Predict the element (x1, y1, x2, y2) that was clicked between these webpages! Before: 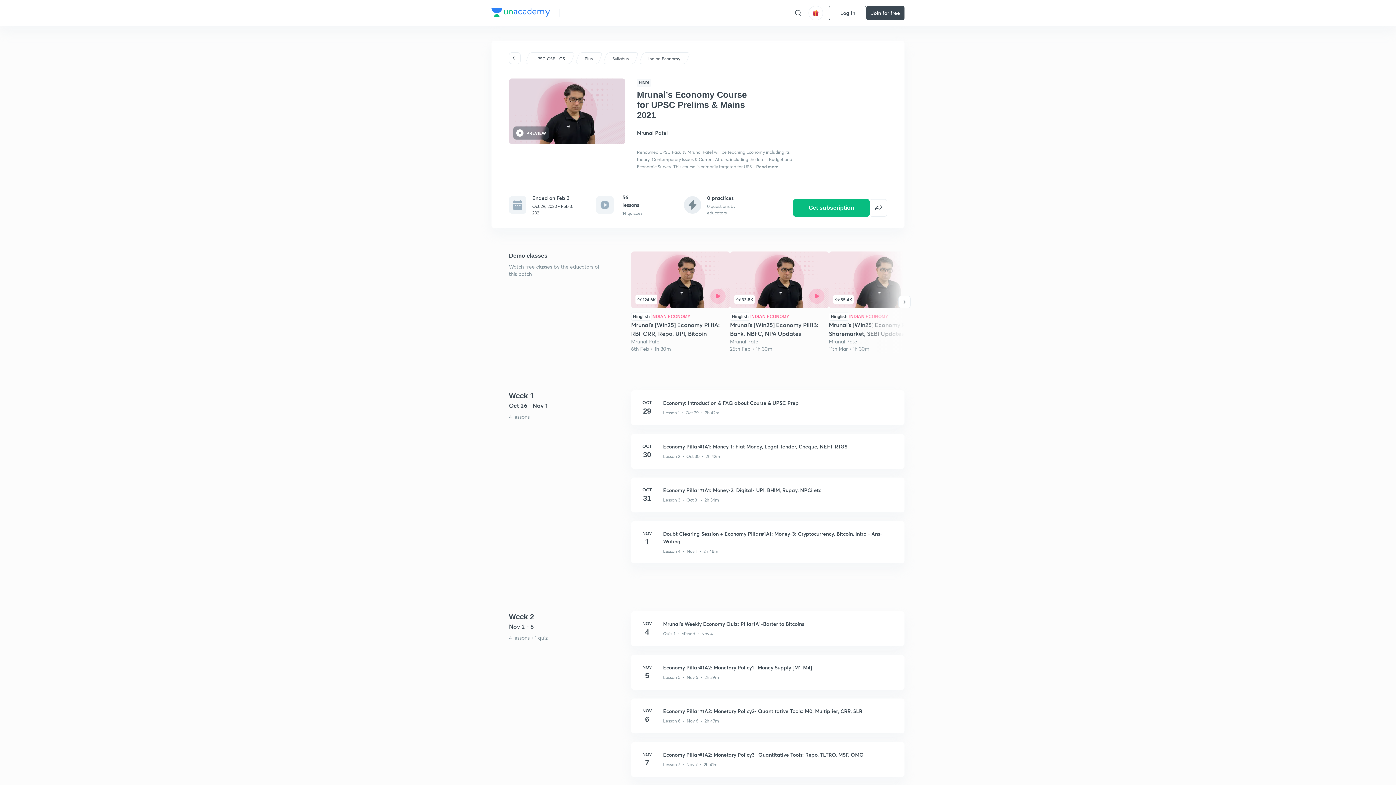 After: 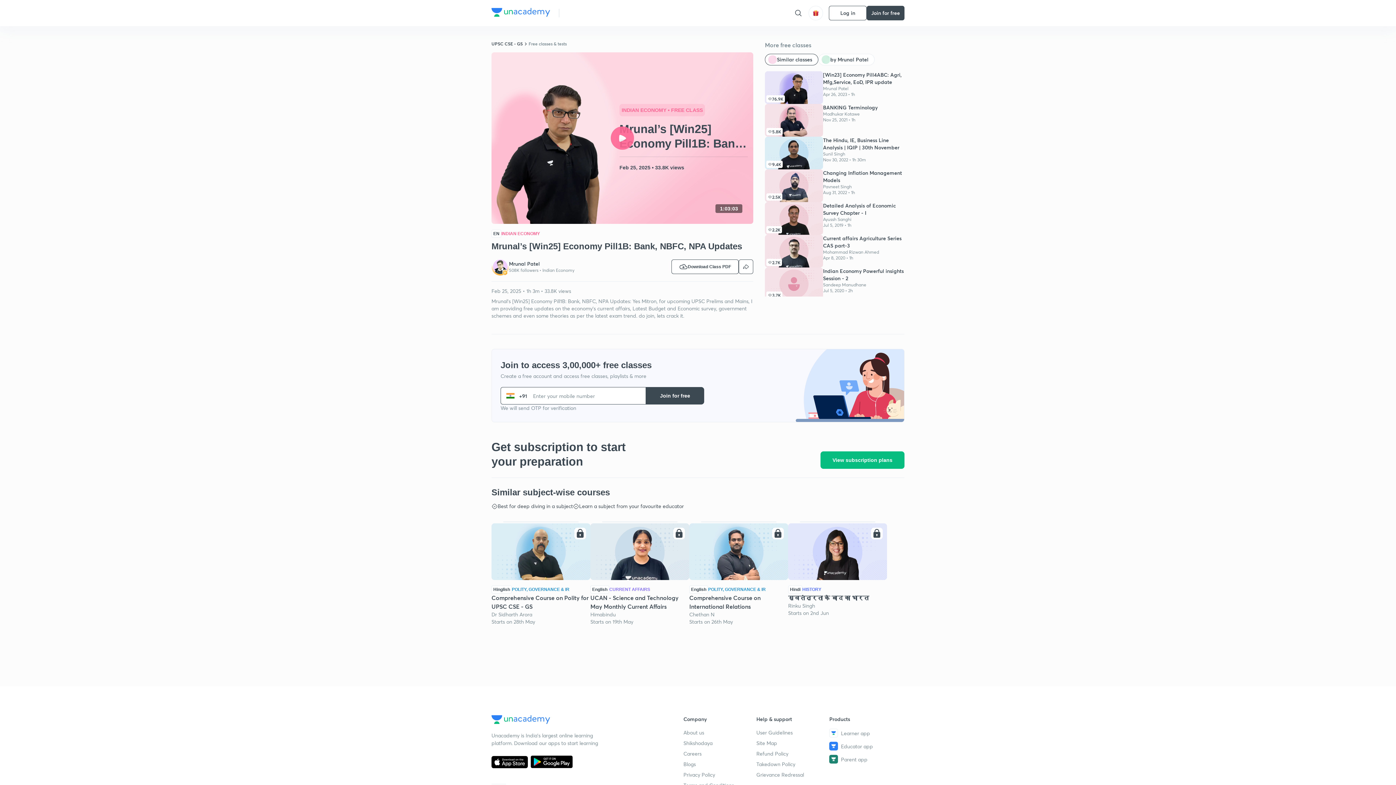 Action: label: 33.8K
Hinglish
INDIAN ECONOMY
Mrunal’s [Win25] Economy Pill1B: Bank, NBFC, NPA Updates
Mrunal Patel
25th Feb • 1h 30m bbox: (730, 251, 829, 352)